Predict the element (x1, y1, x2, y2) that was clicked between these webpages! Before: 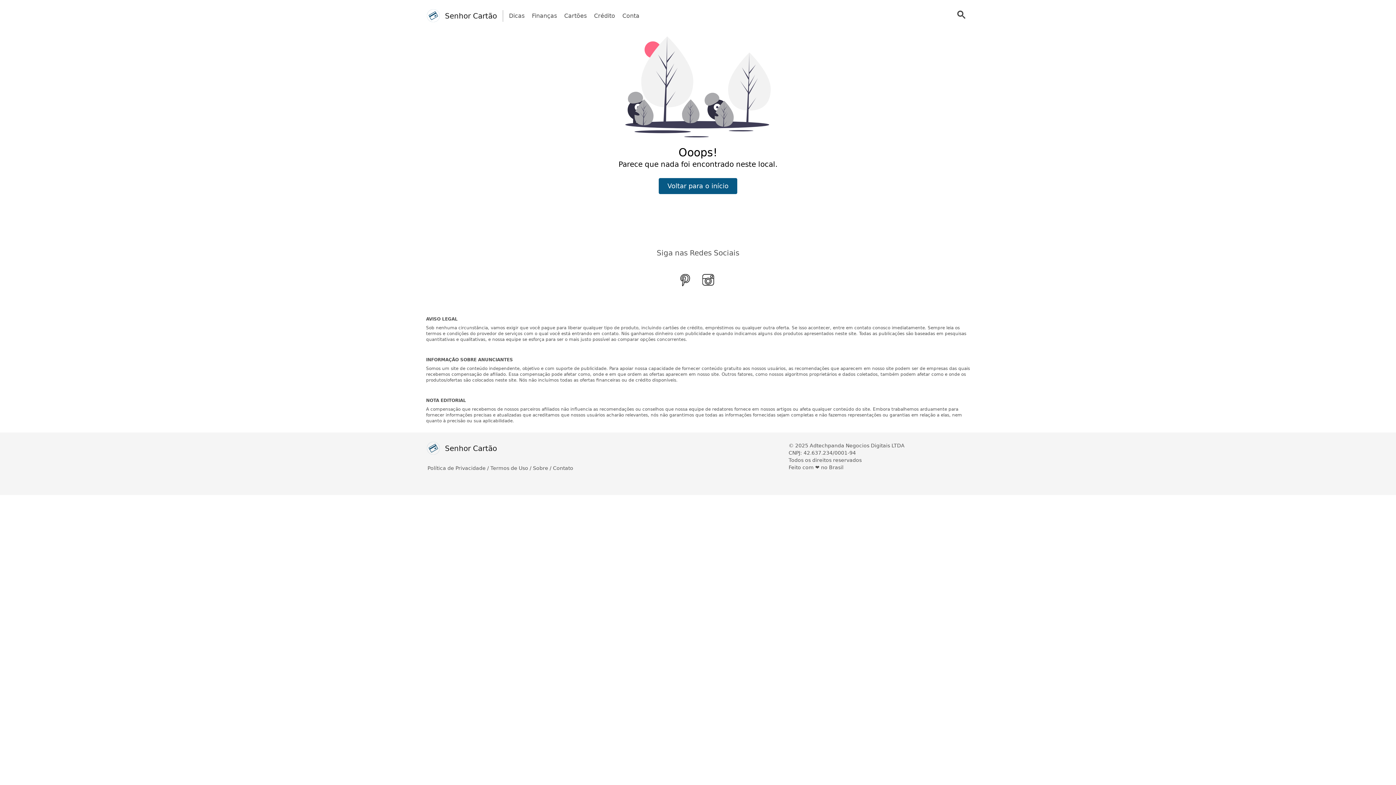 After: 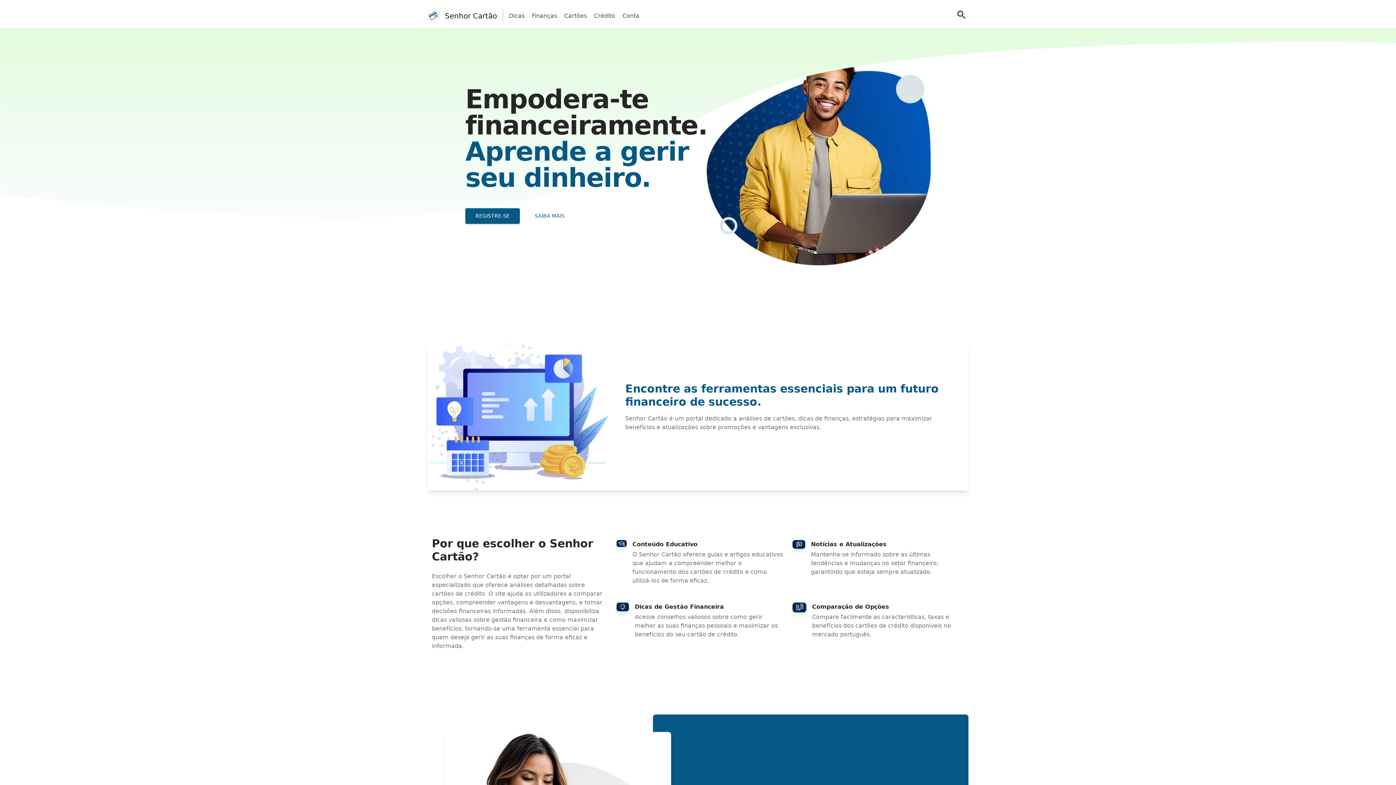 Action: label: Senhor Cartão bbox: (426, 441, 788, 455)